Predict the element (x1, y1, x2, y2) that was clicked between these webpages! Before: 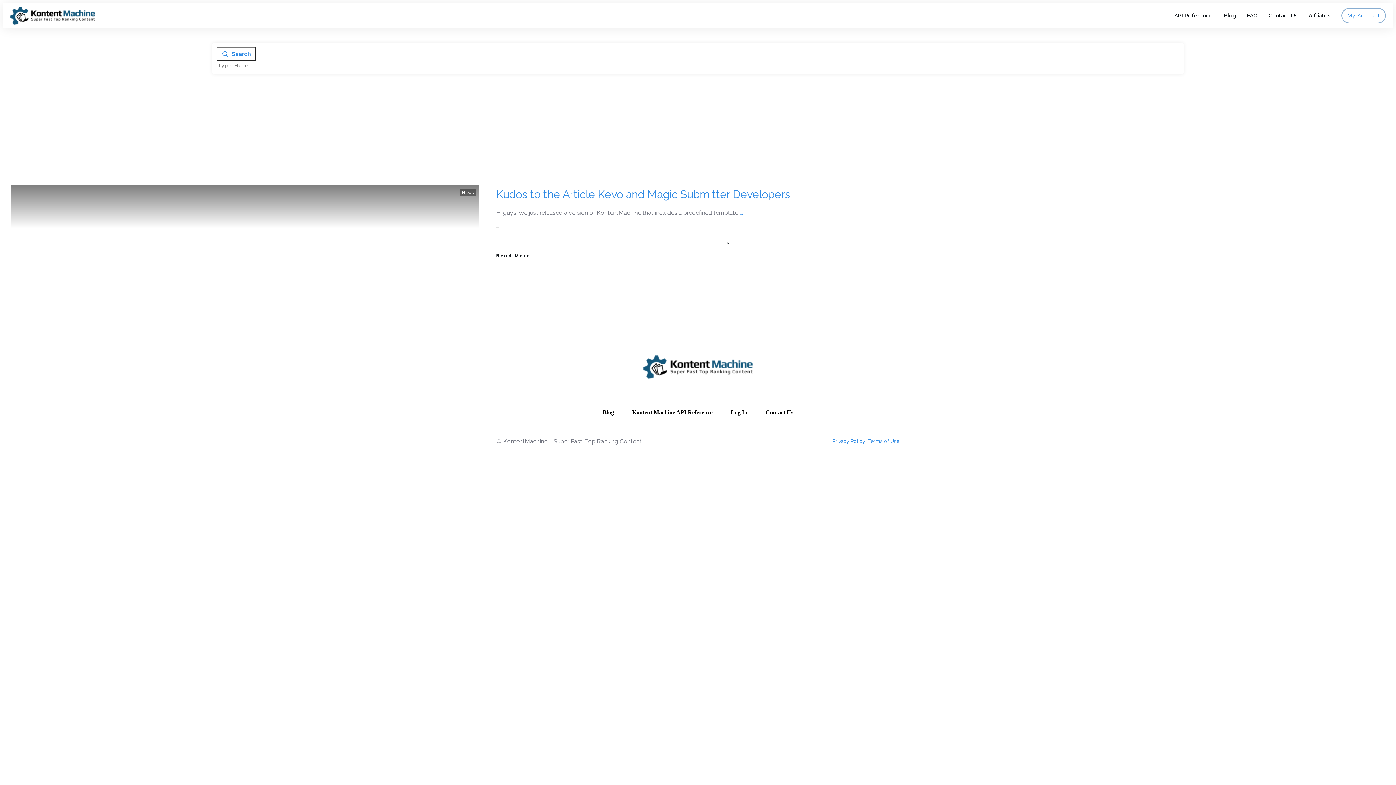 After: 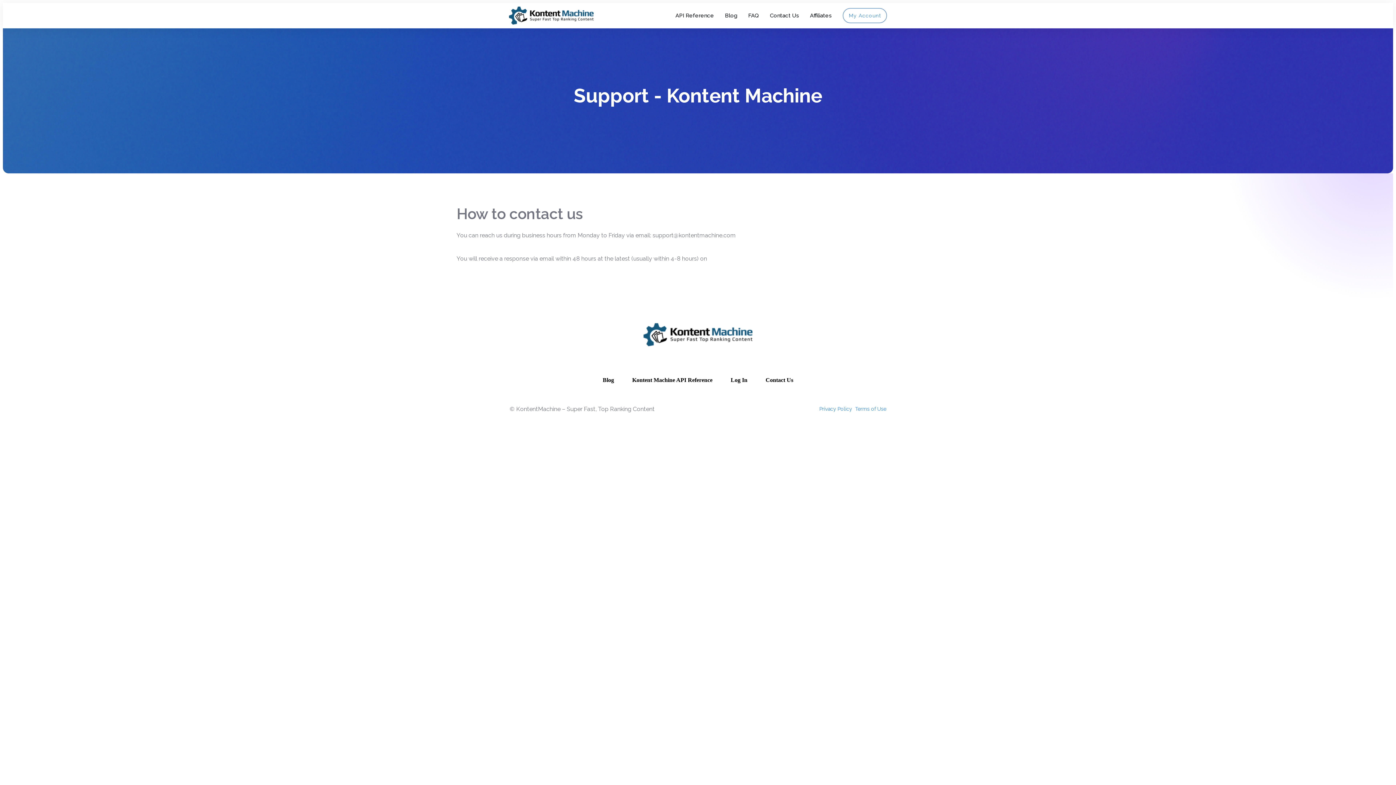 Action: label: Contact Us bbox: (1269, 10, 1298, 21)